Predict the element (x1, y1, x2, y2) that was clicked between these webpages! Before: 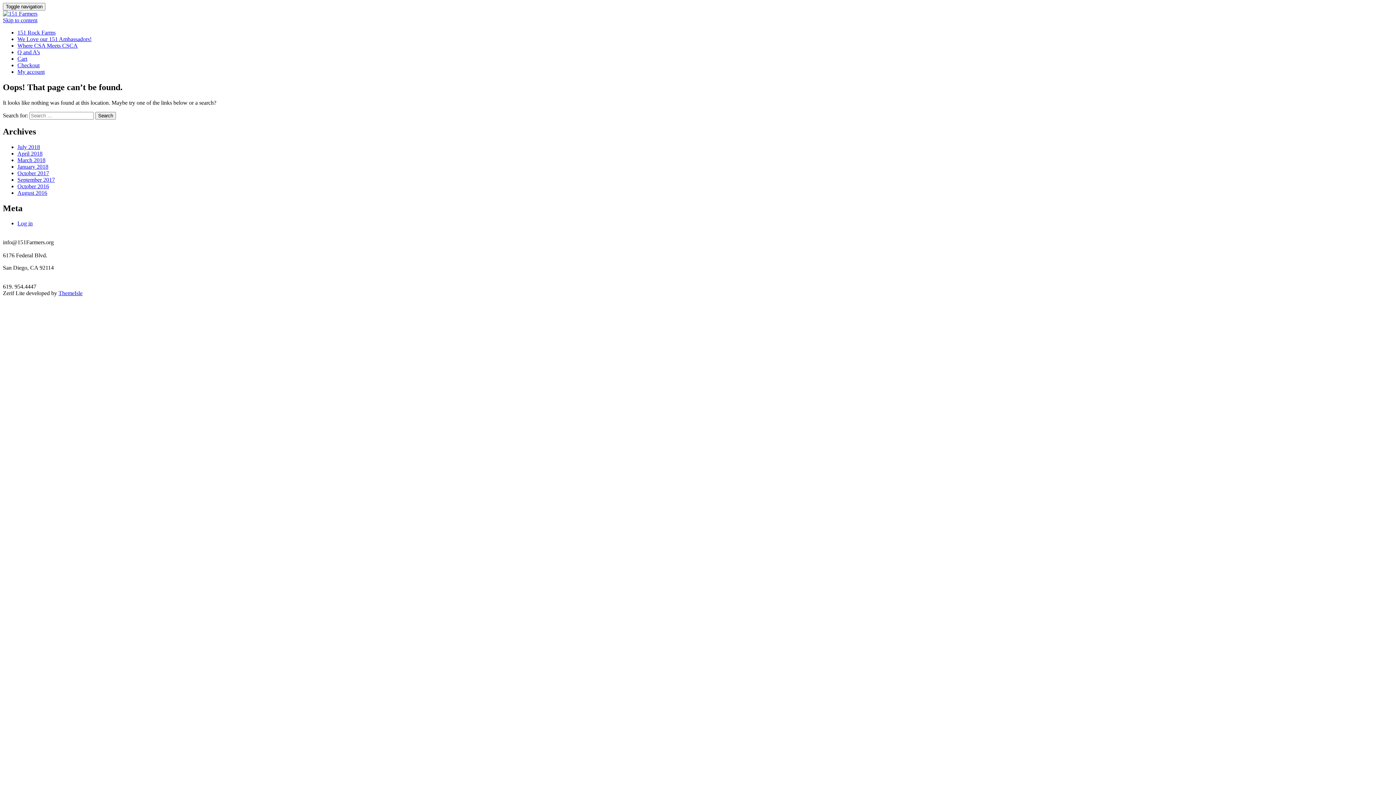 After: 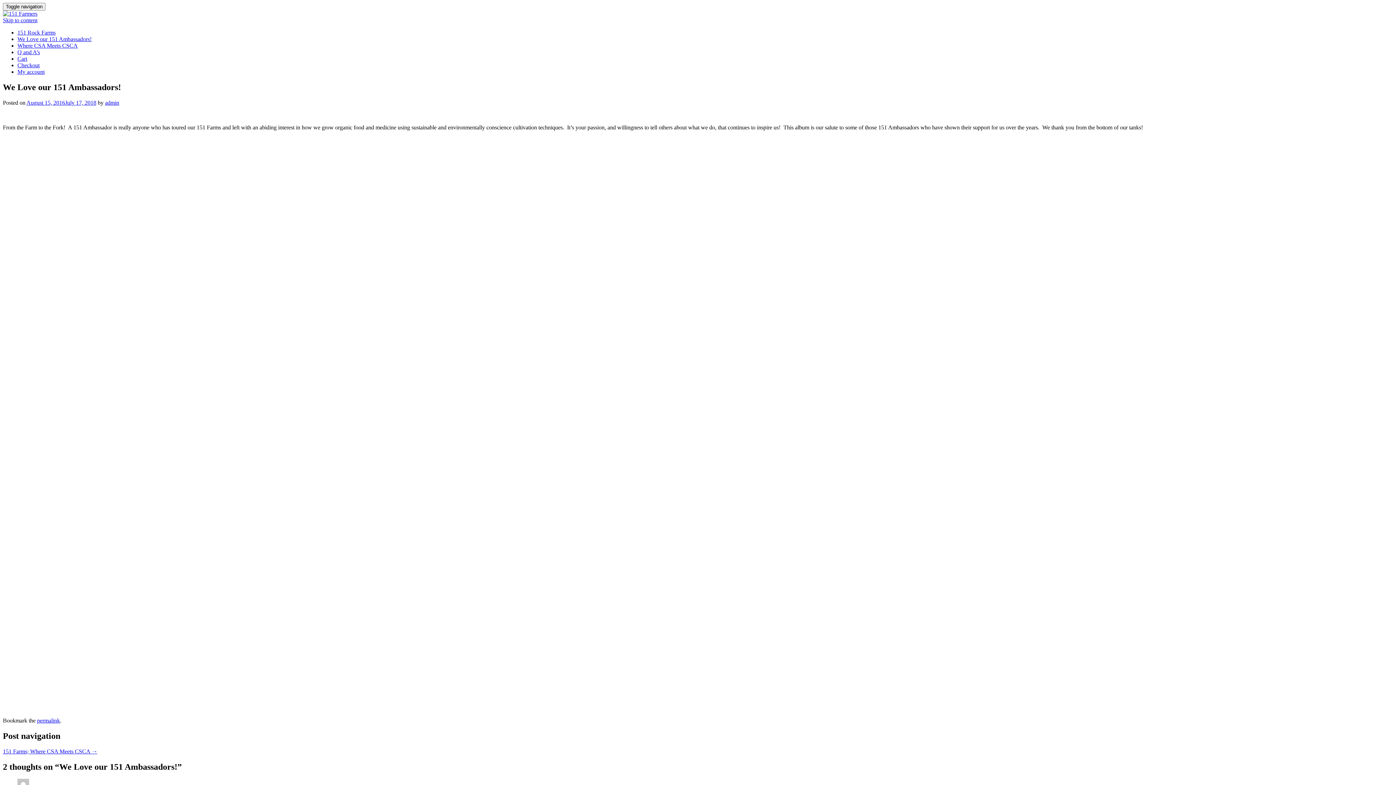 Action: label: We Love our 151 Ambassadors! bbox: (17, 36, 91, 42)